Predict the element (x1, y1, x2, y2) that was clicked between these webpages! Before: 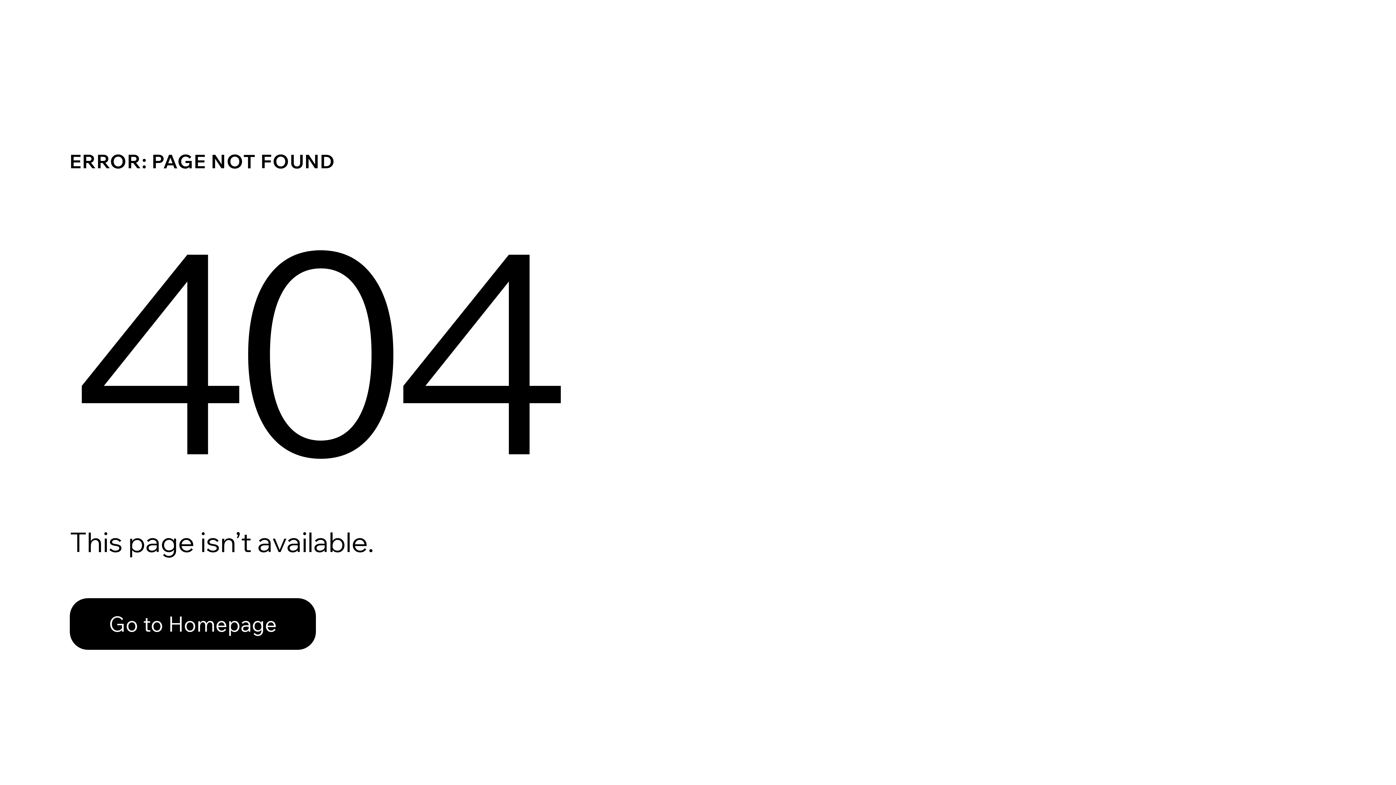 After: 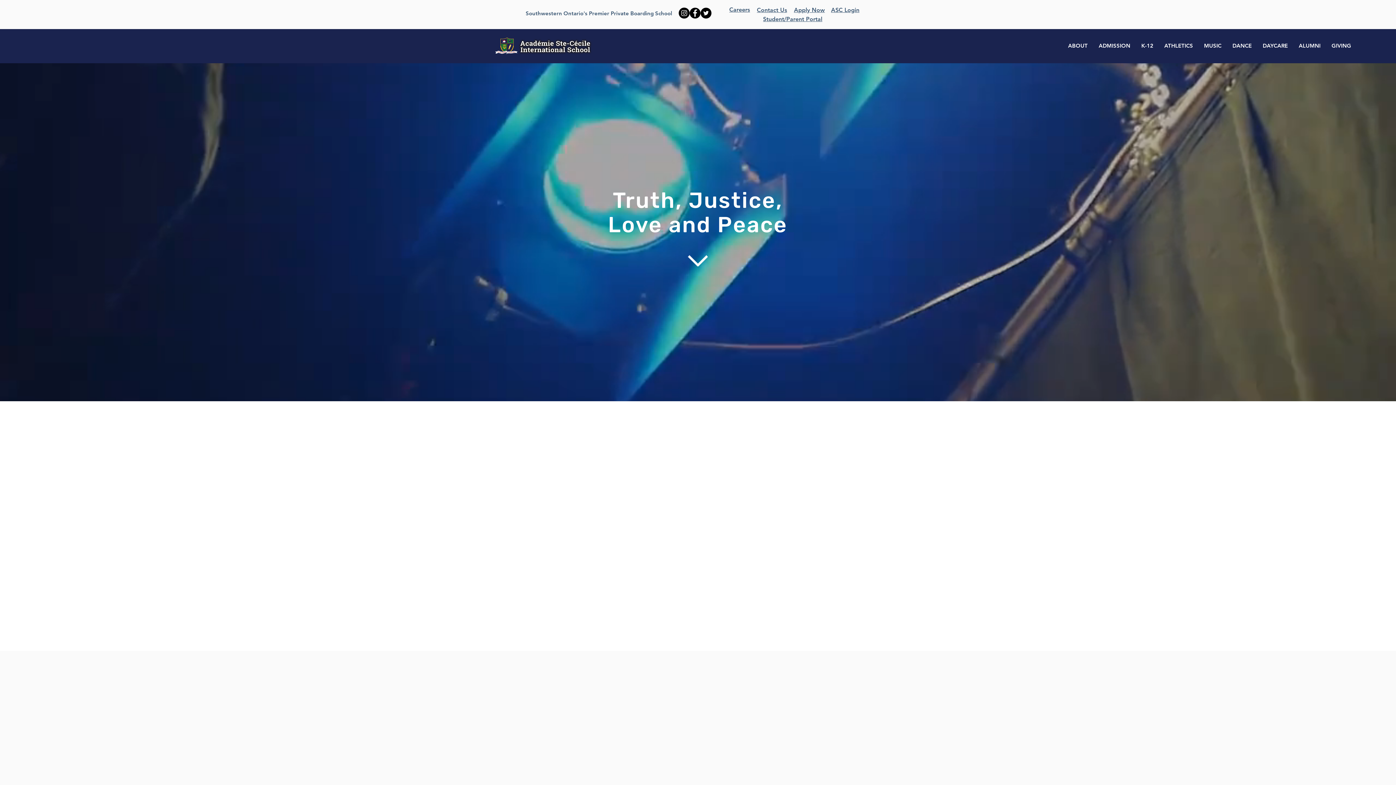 Action: bbox: (69, 582, 768, 659) label: Go to Homepage